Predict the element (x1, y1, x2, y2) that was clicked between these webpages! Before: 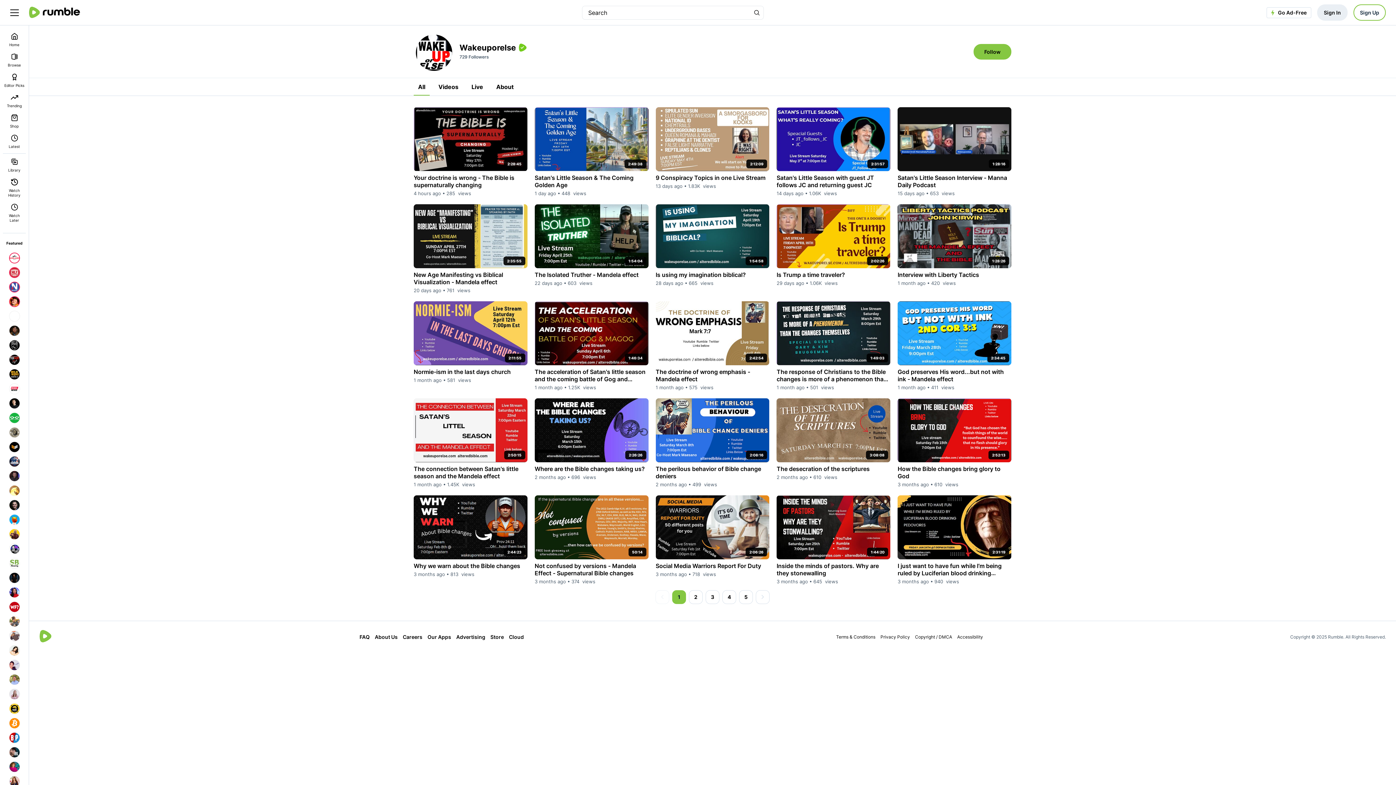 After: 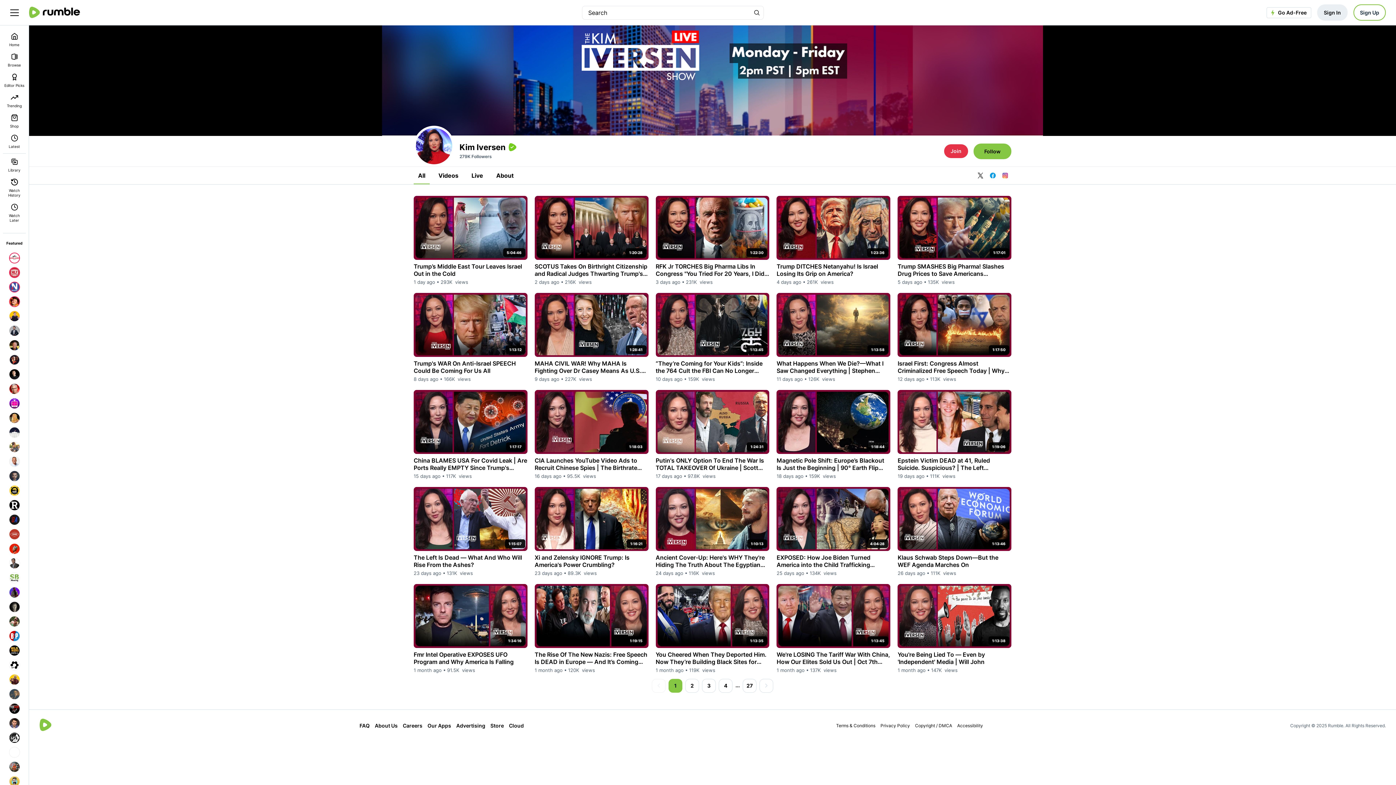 Action: bbox: (7, 585, 21, 600)